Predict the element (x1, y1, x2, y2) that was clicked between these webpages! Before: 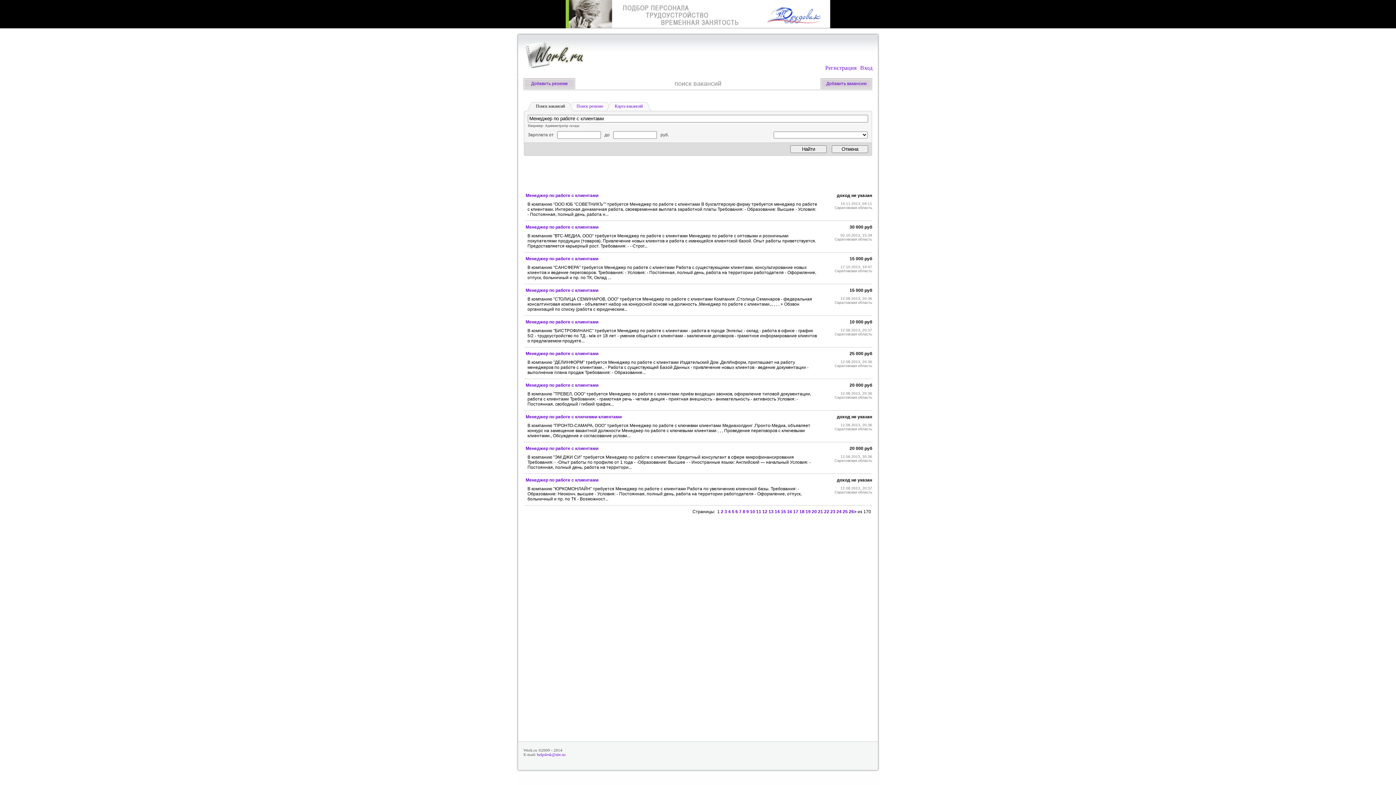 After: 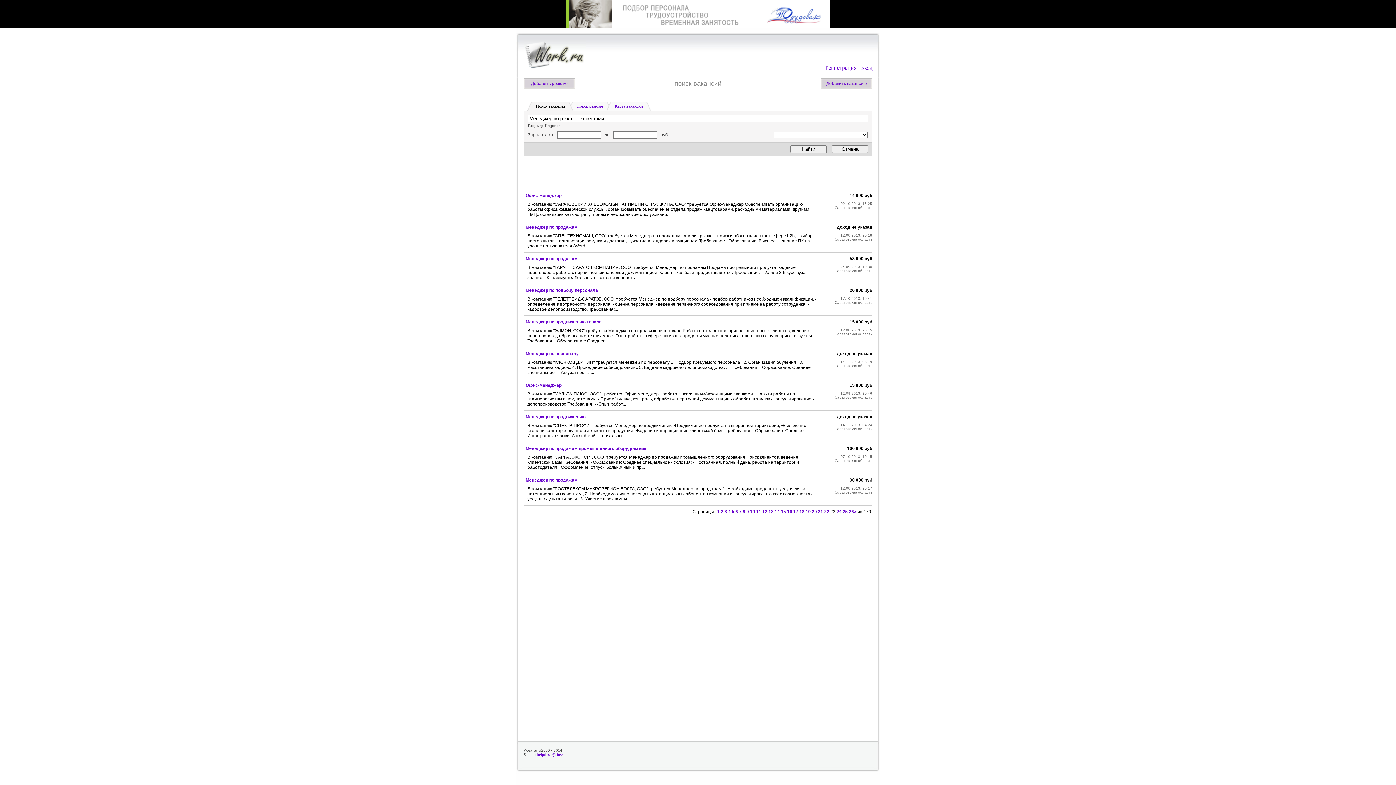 Action: label: 23 bbox: (830, 509, 835, 514)